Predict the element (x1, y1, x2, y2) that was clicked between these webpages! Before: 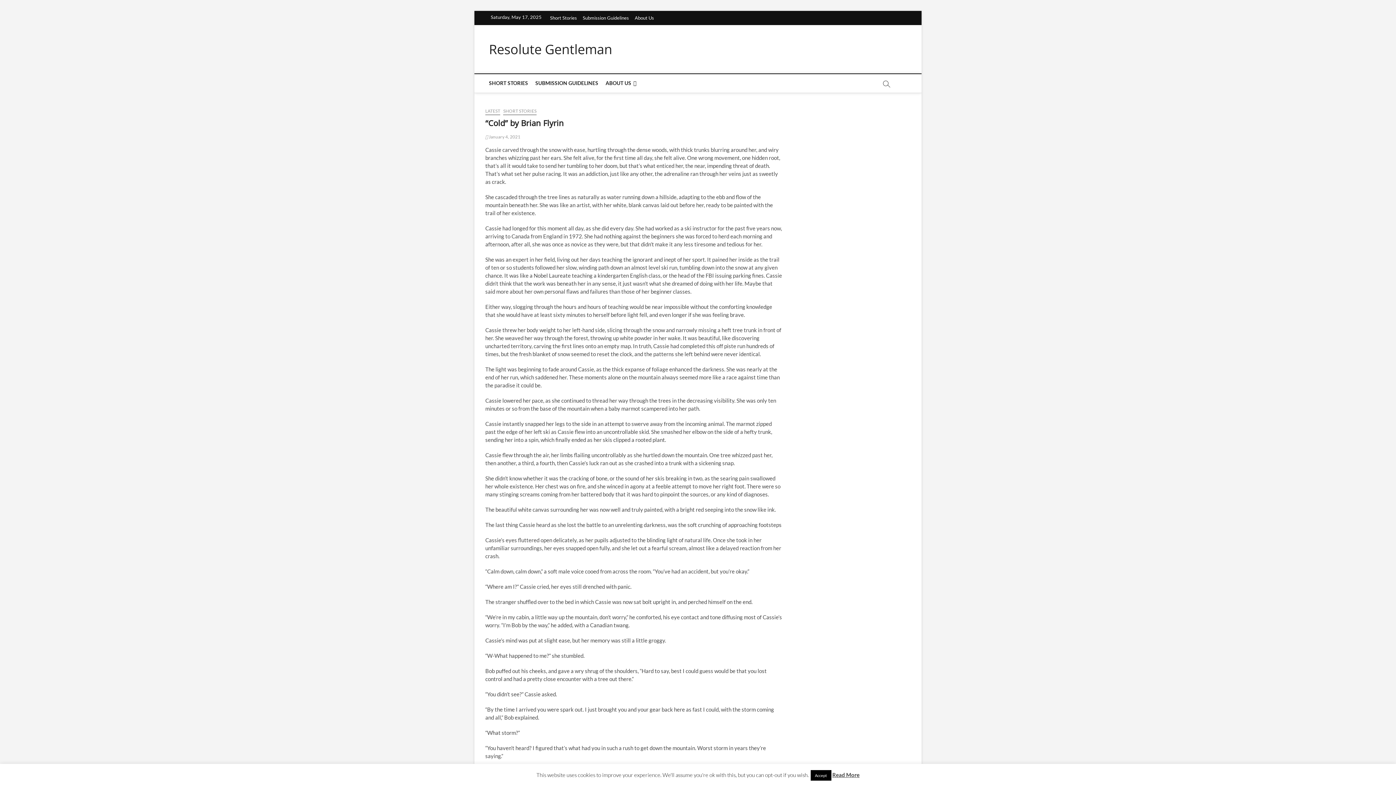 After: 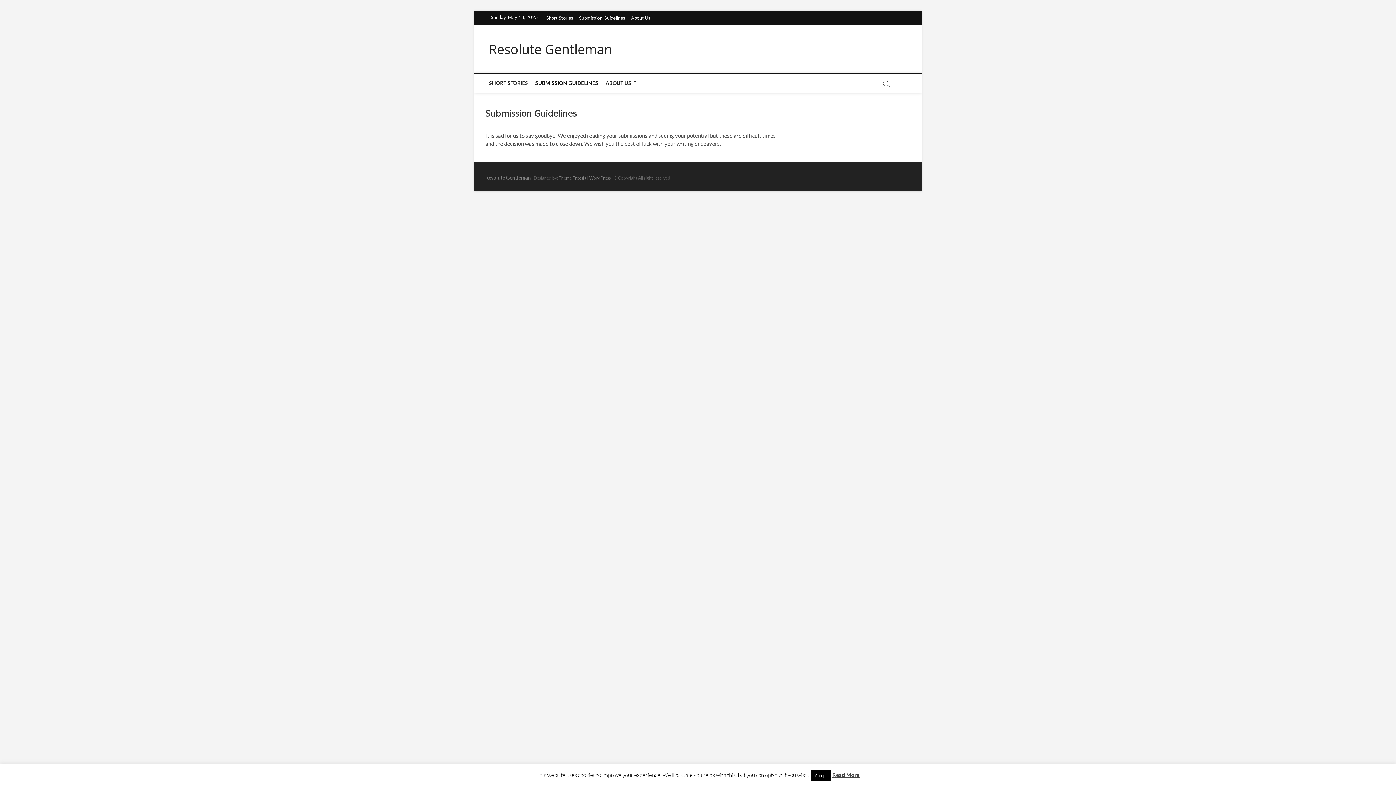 Action: bbox: (580, 10, 632, 25) label: Submission Guidelines